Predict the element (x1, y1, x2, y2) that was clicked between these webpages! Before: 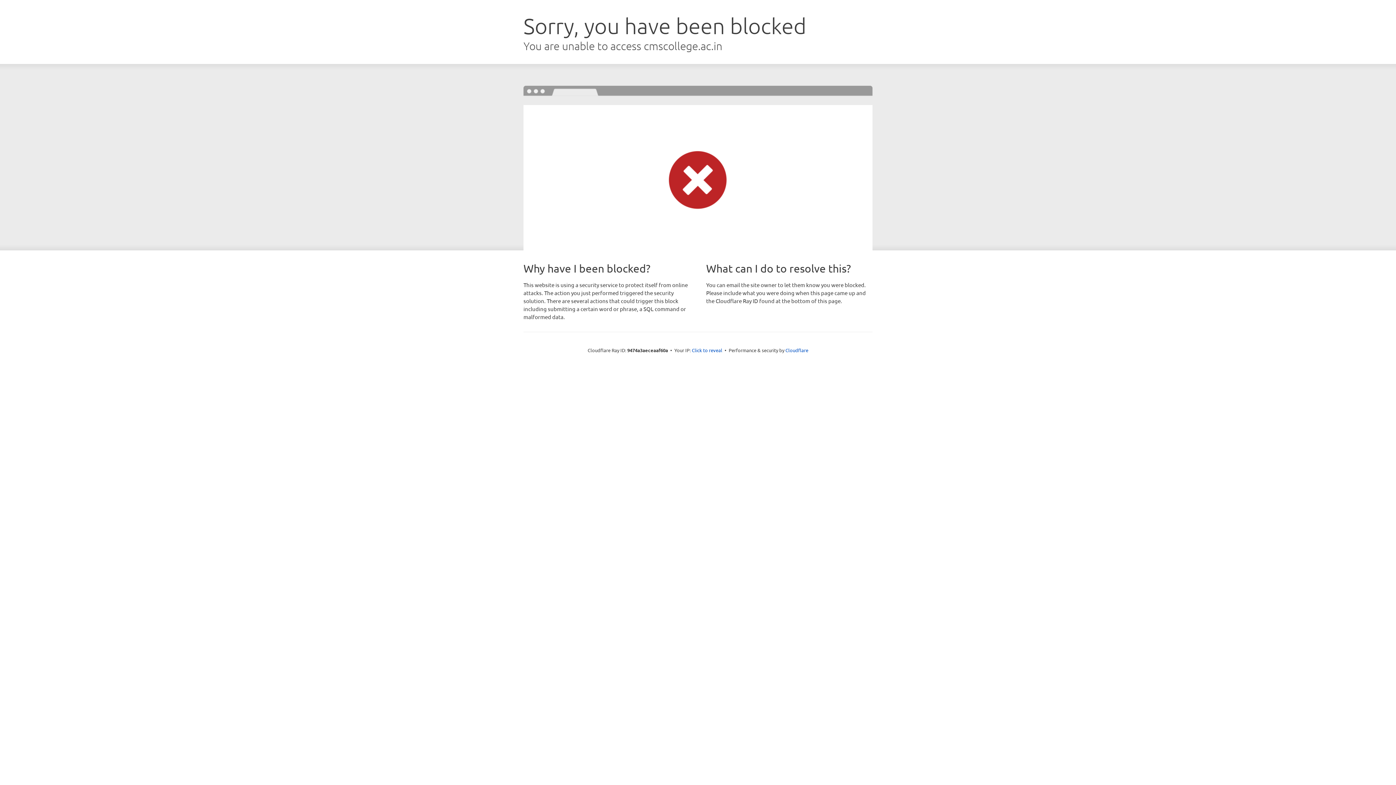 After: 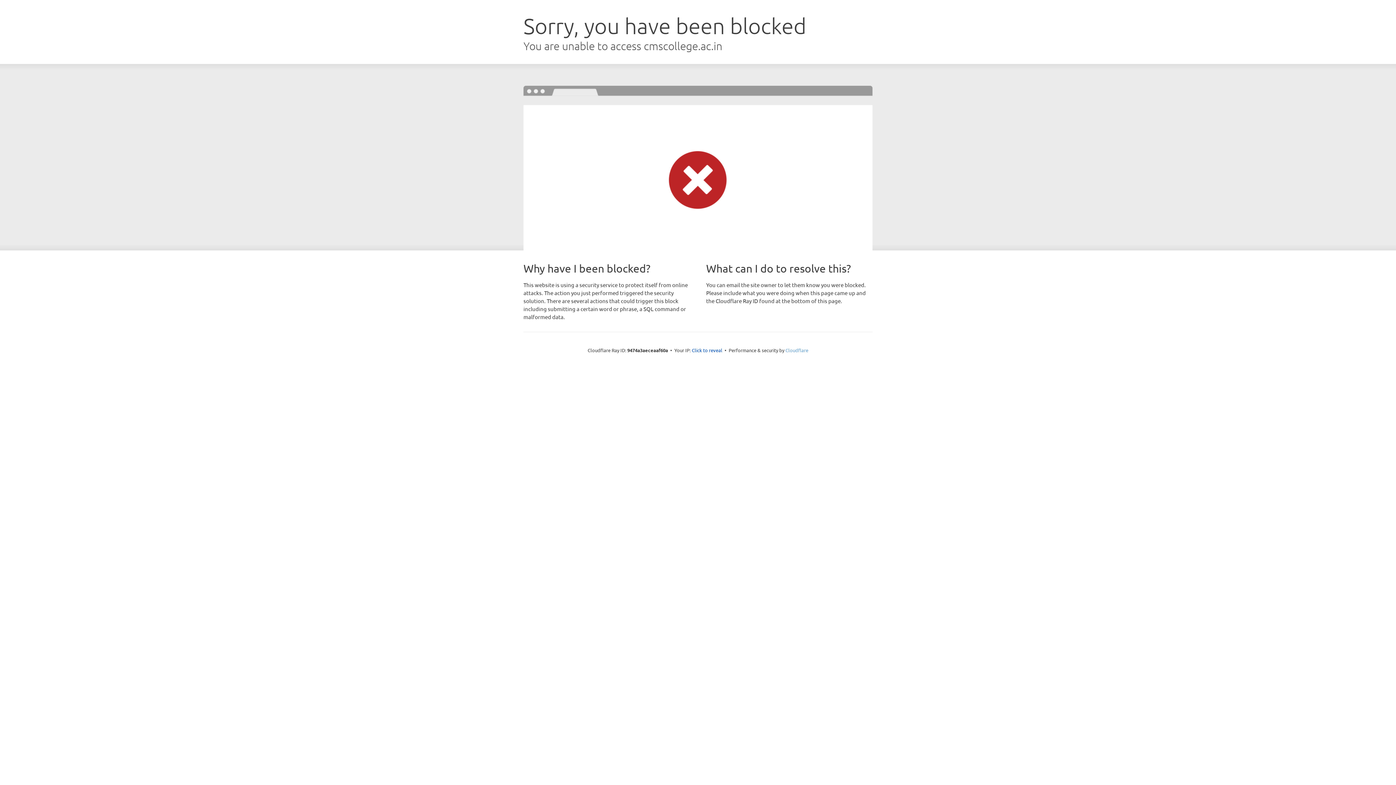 Action: bbox: (785, 347, 808, 353) label: Cloudflare